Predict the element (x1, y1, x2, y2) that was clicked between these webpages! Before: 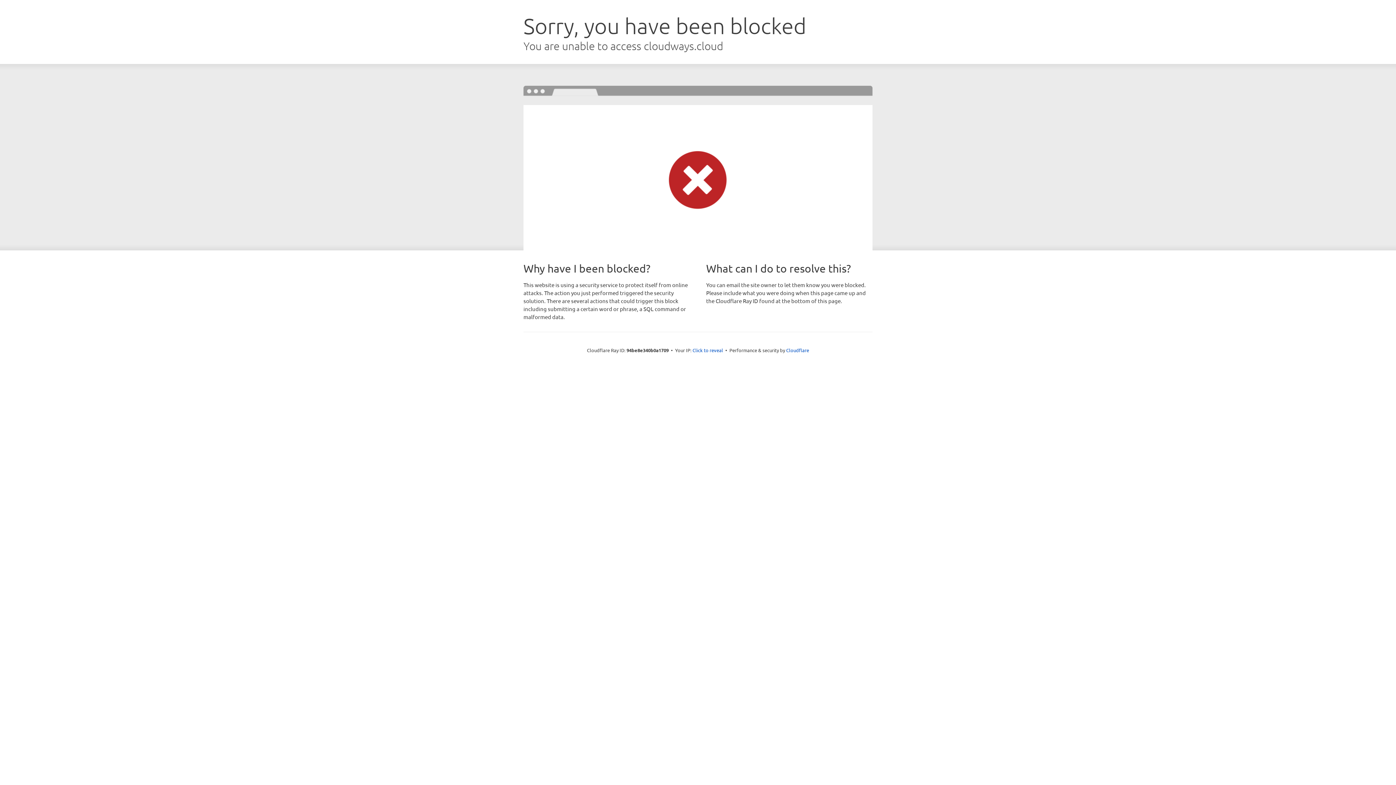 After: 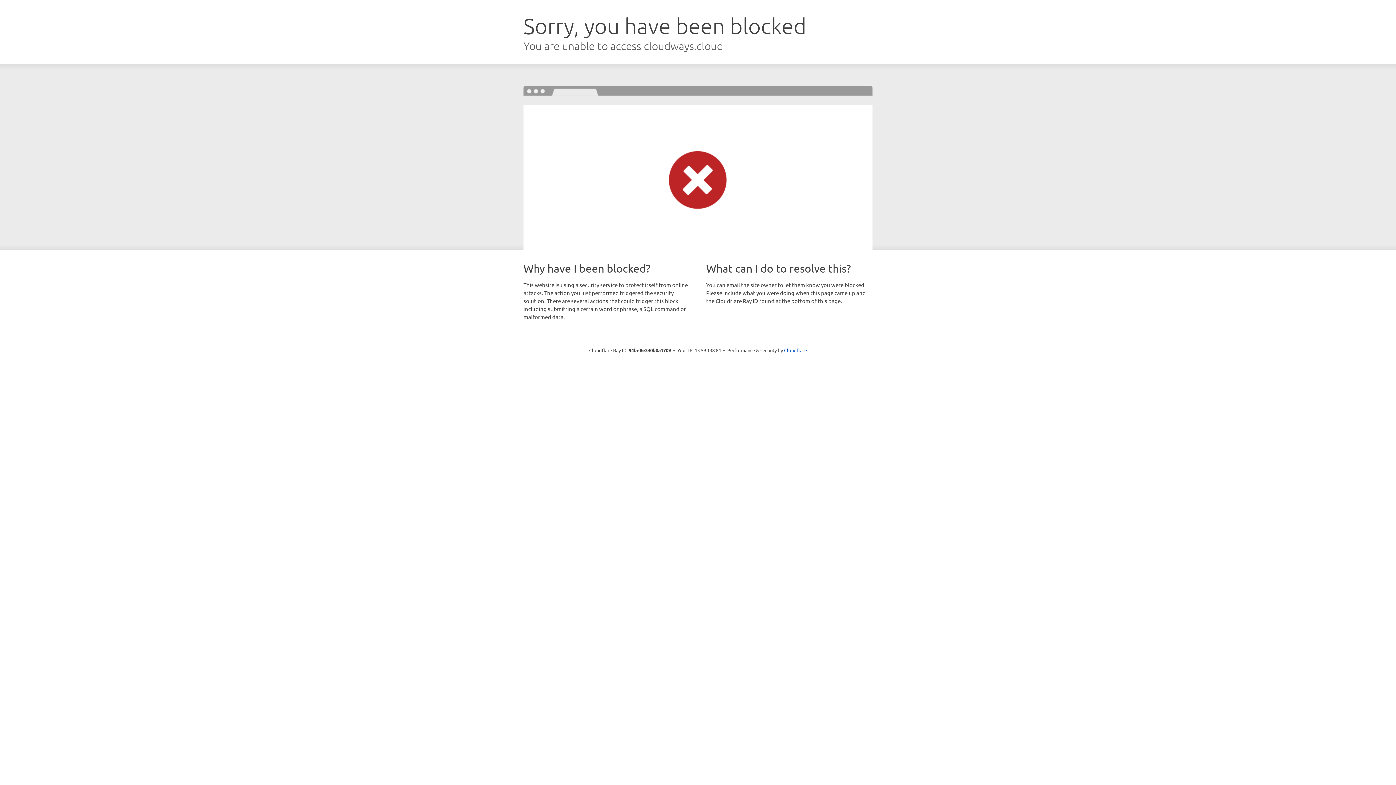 Action: bbox: (692, 346, 723, 353) label: Click to reveal